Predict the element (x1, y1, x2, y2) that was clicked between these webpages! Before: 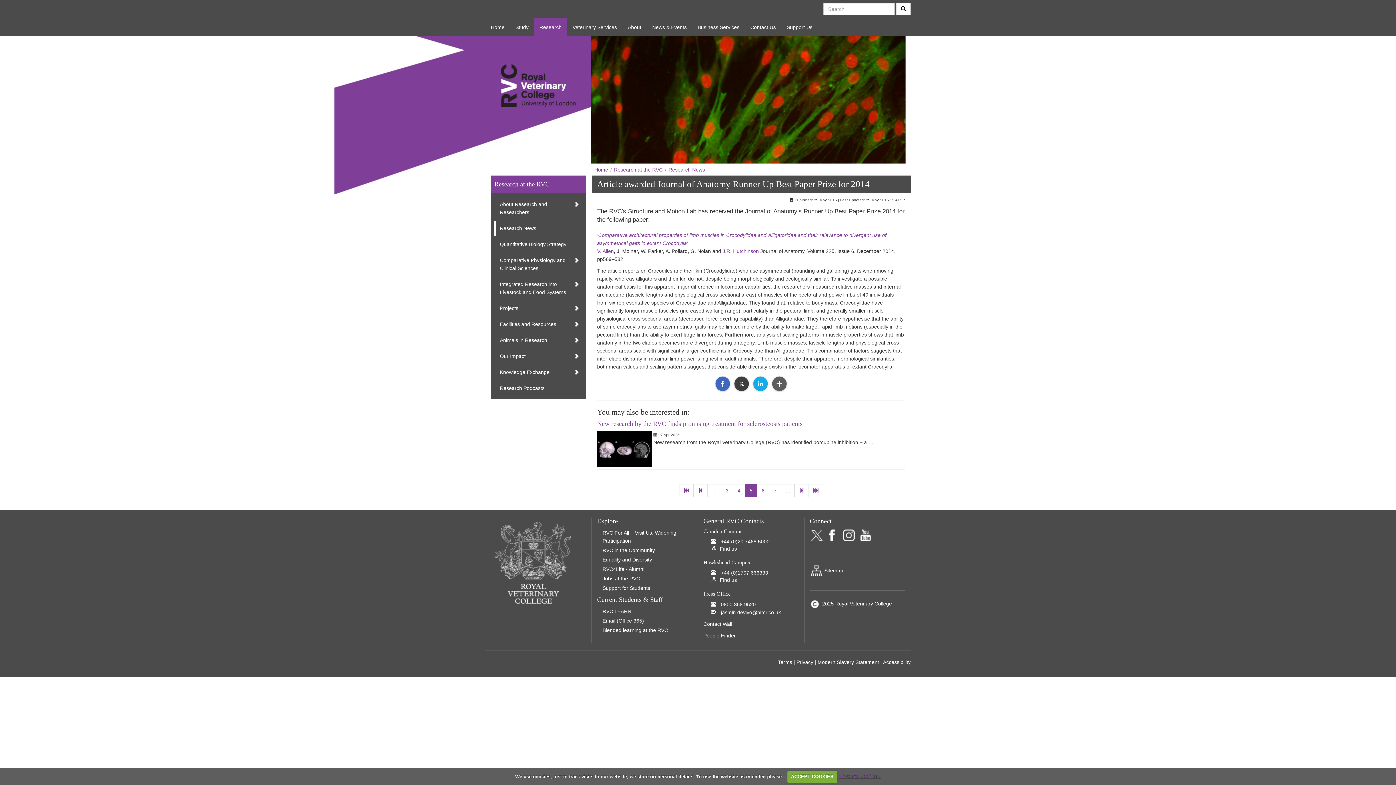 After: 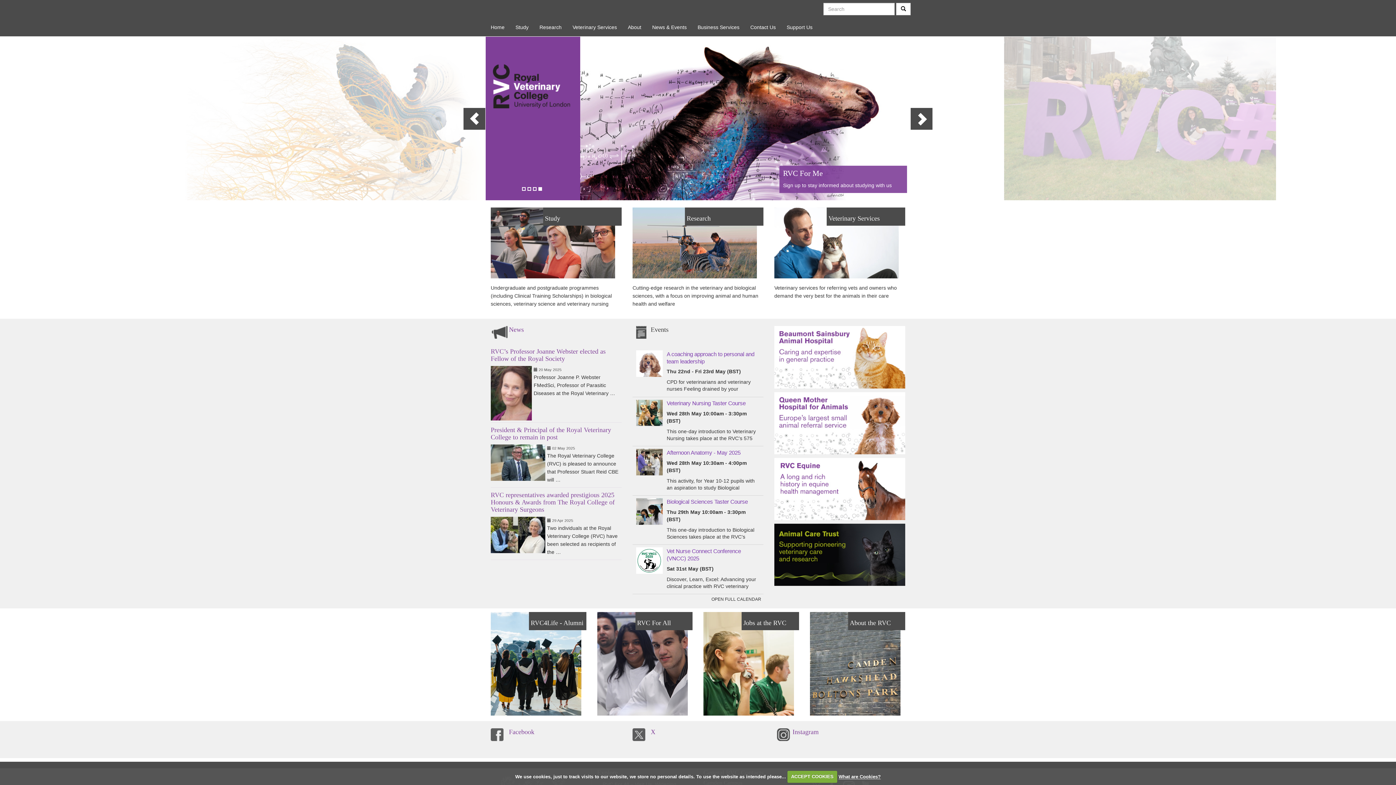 Action: label: Home bbox: (485, 18, 510, 36)